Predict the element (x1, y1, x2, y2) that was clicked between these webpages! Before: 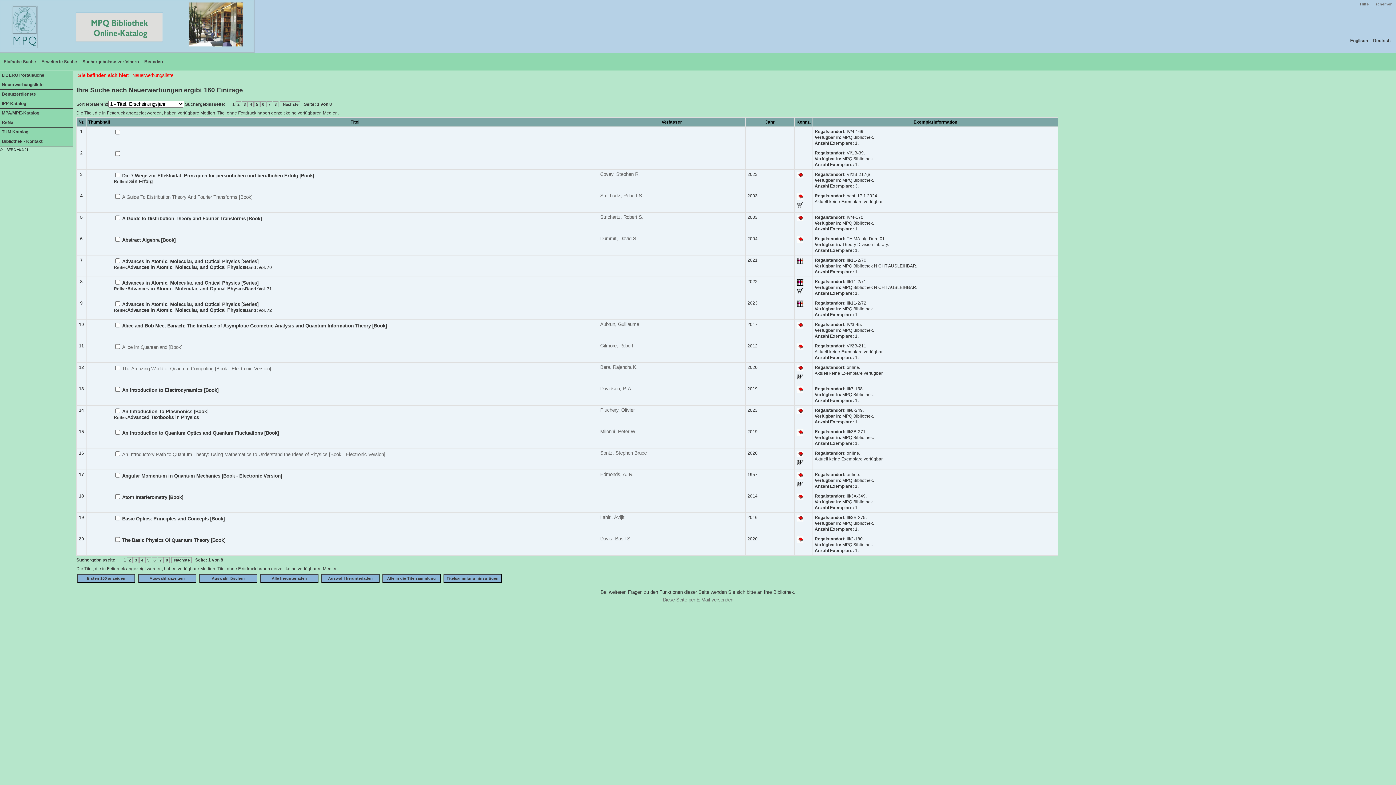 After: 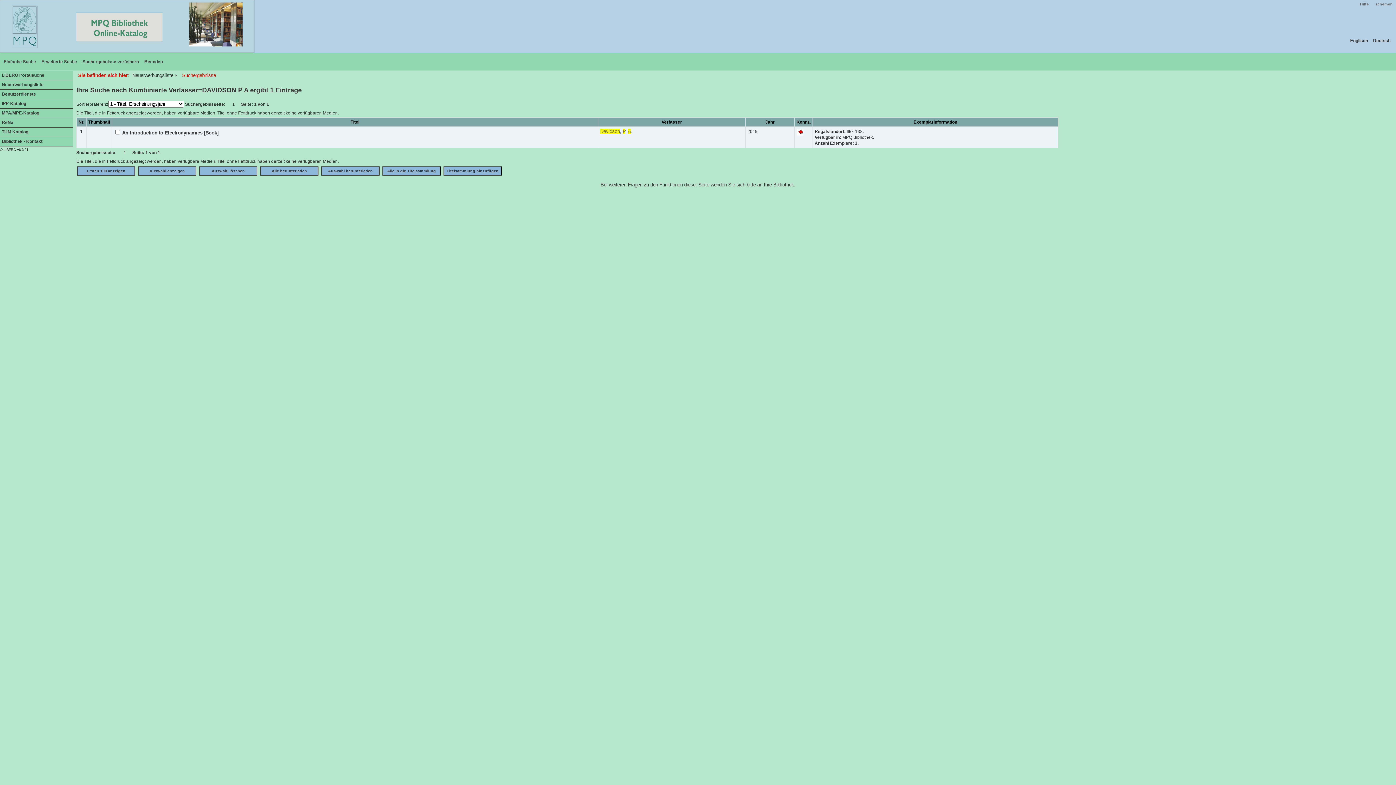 Action: bbox: (600, 386, 632, 391) label: Davidson, P. A.